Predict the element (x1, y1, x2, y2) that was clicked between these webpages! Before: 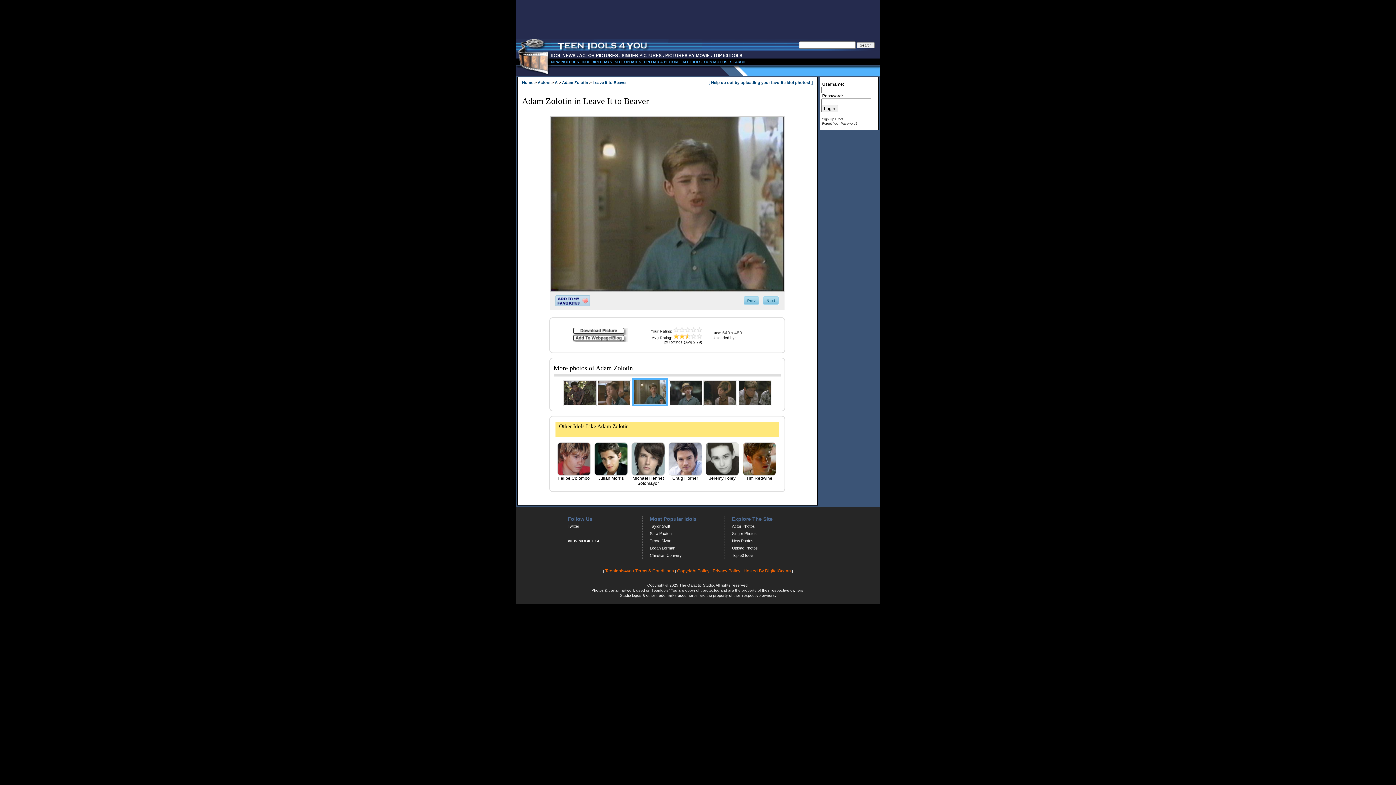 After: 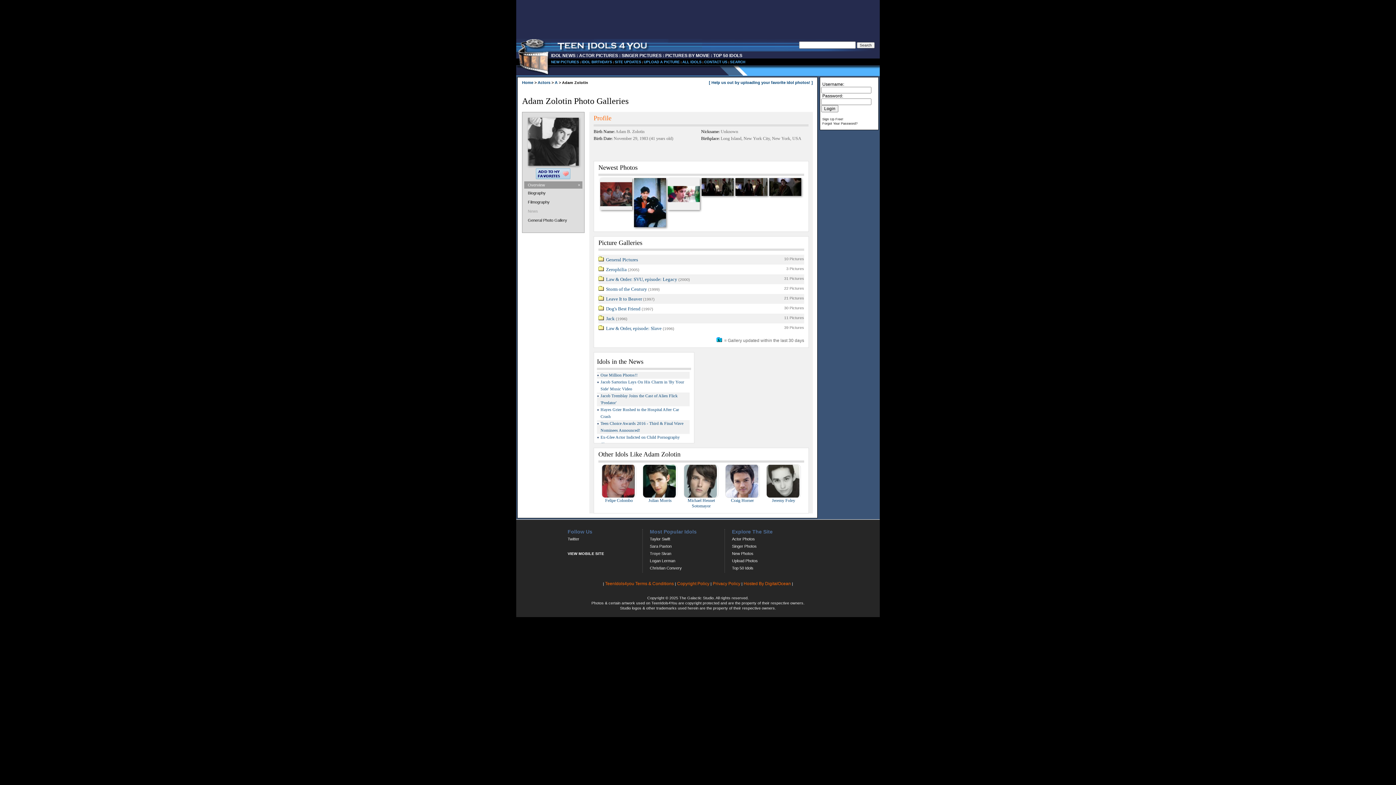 Action: bbox: (562, 80, 588, 84) label: Adam Zolotin